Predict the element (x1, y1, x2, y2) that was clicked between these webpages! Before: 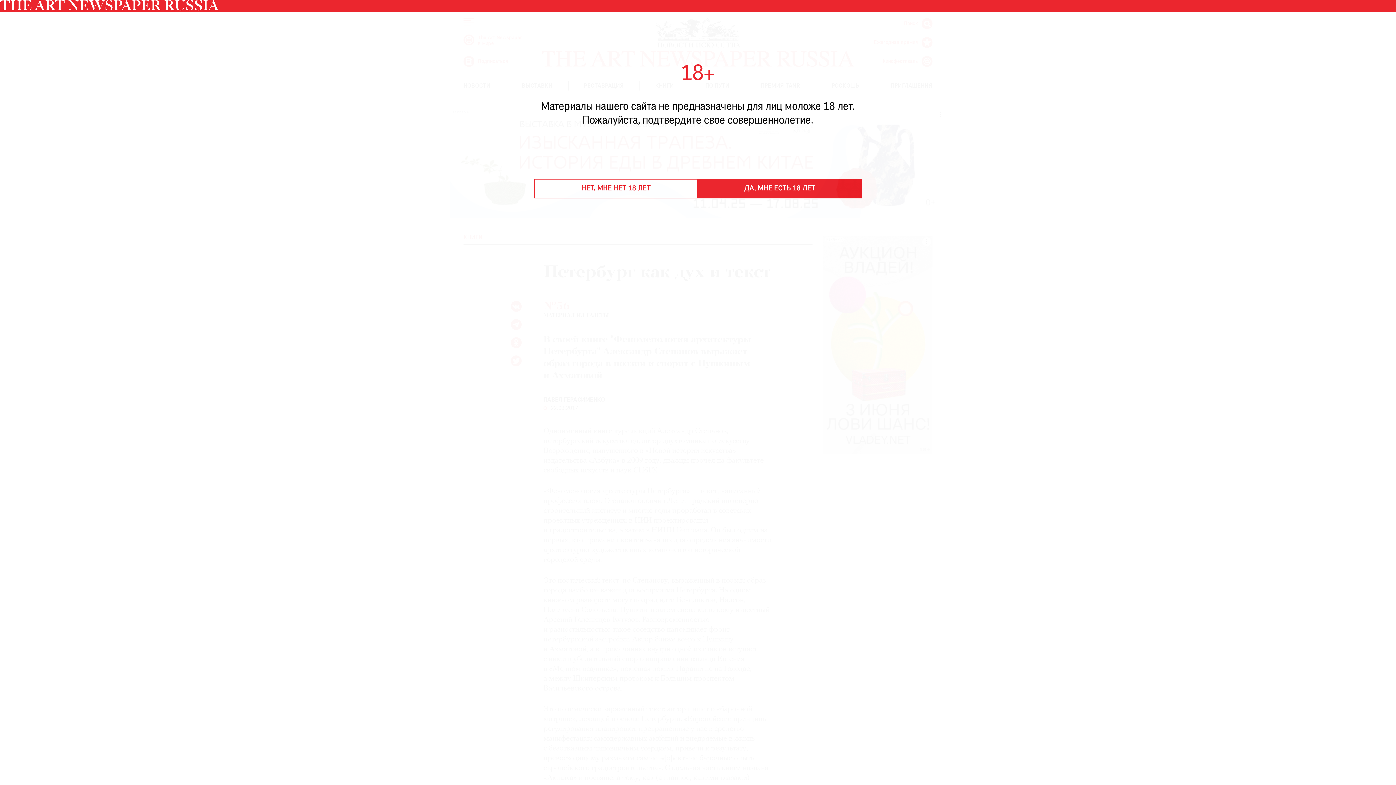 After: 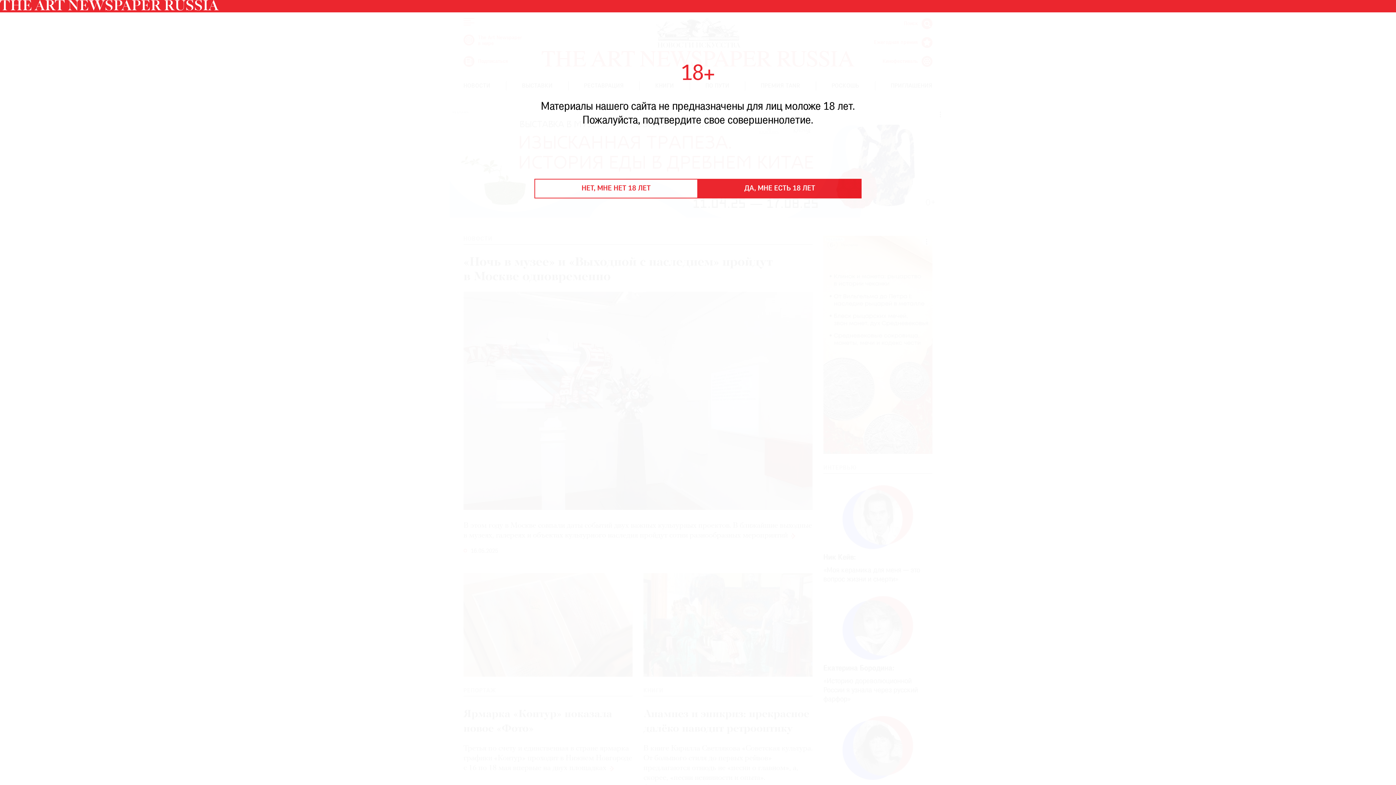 Action: bbox: (0, 6, 218, 12)